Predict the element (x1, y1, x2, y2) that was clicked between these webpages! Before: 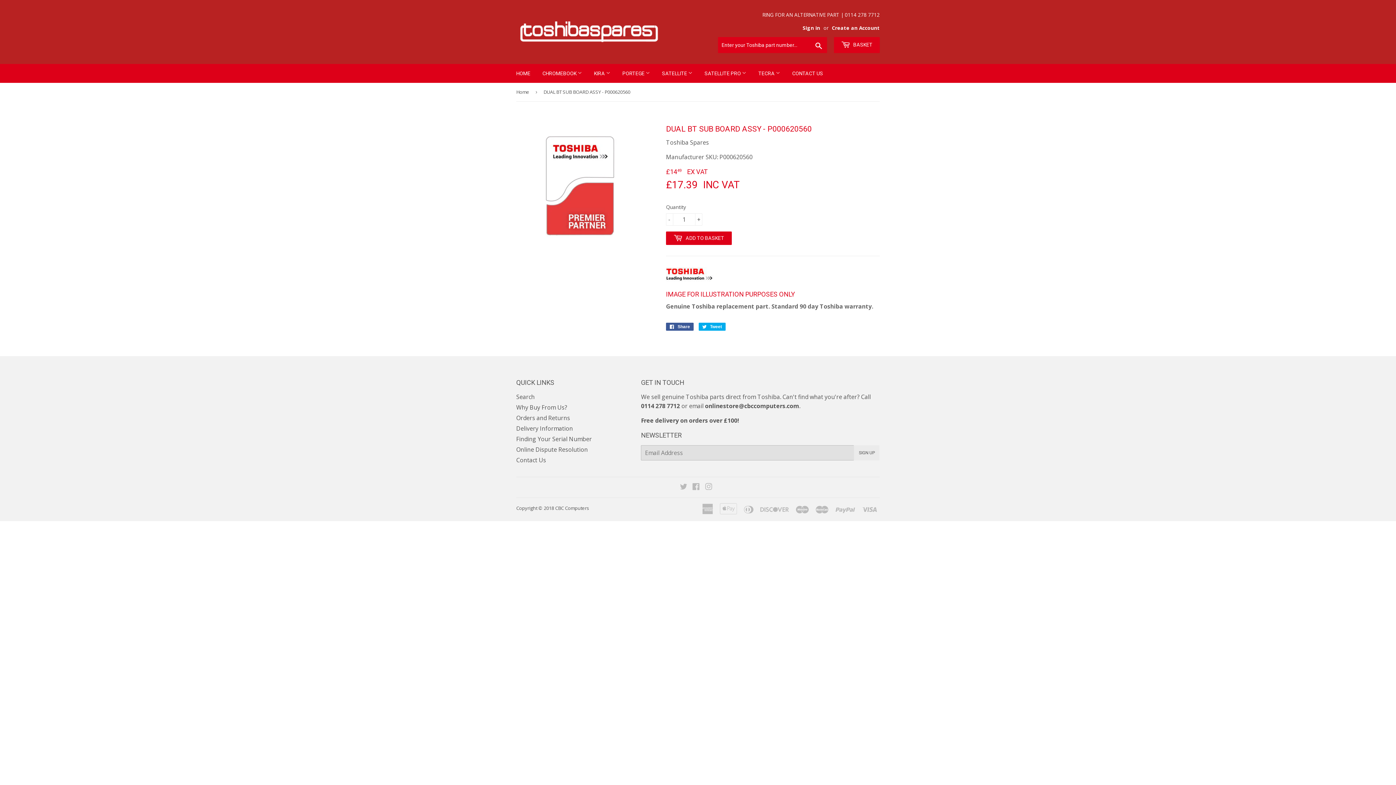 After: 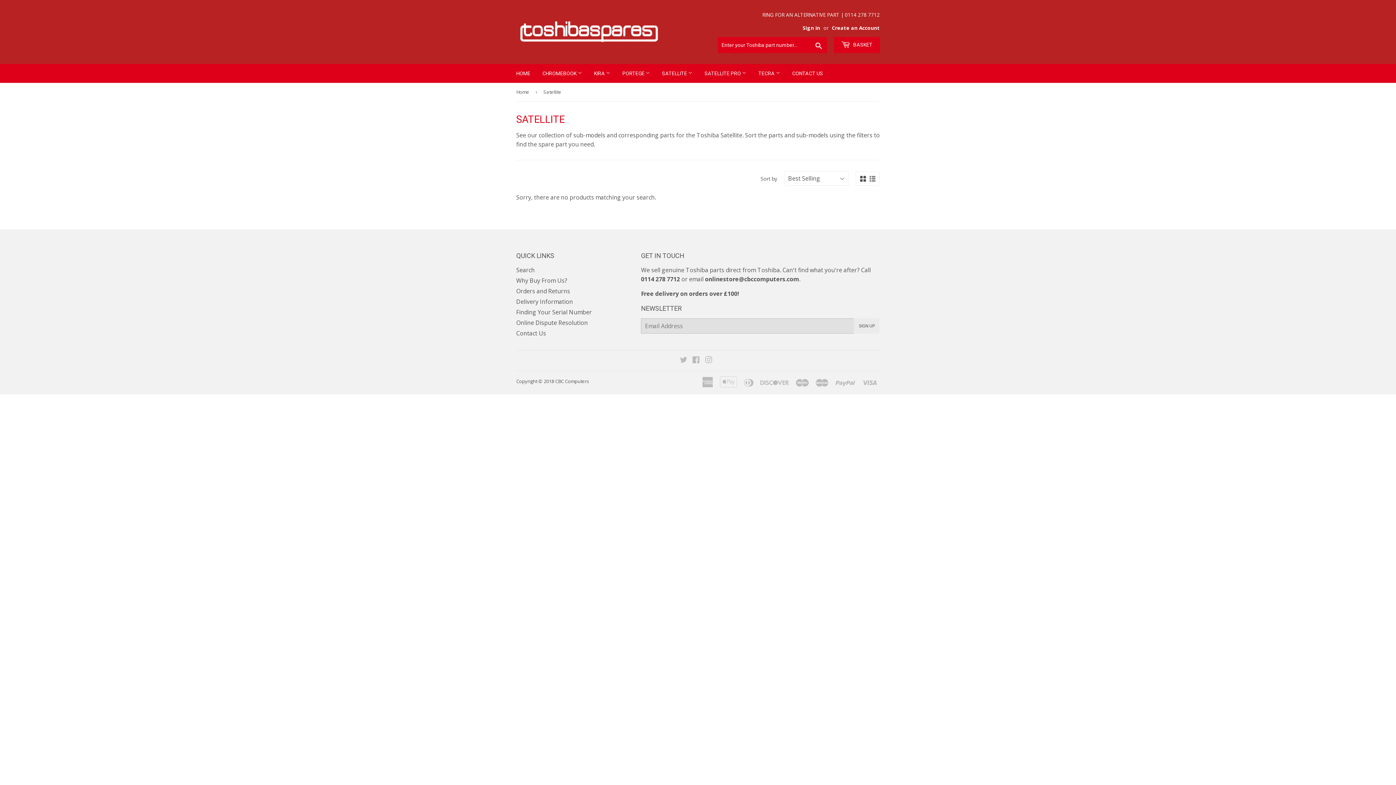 Action: bbox: (656, 64, 698, 82) label: SATELLITE 